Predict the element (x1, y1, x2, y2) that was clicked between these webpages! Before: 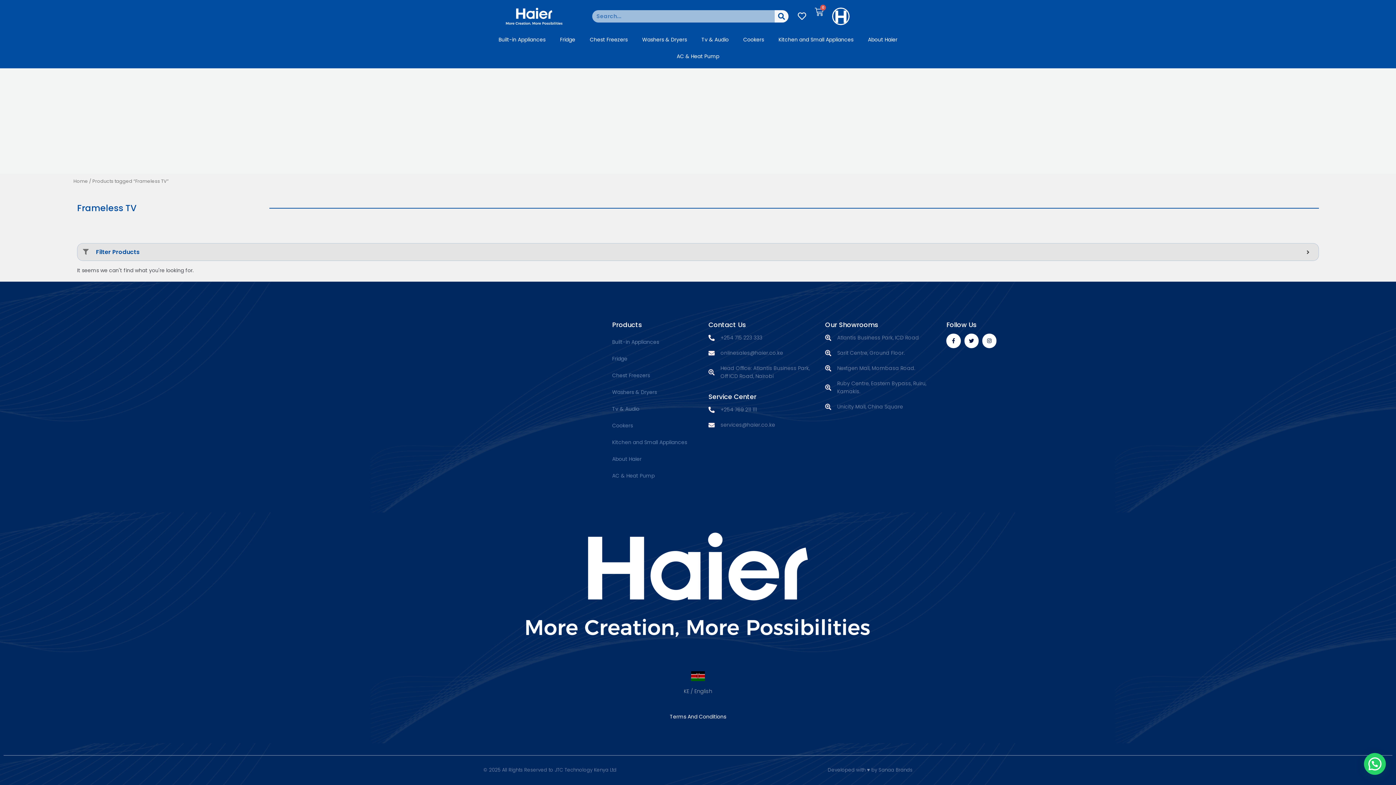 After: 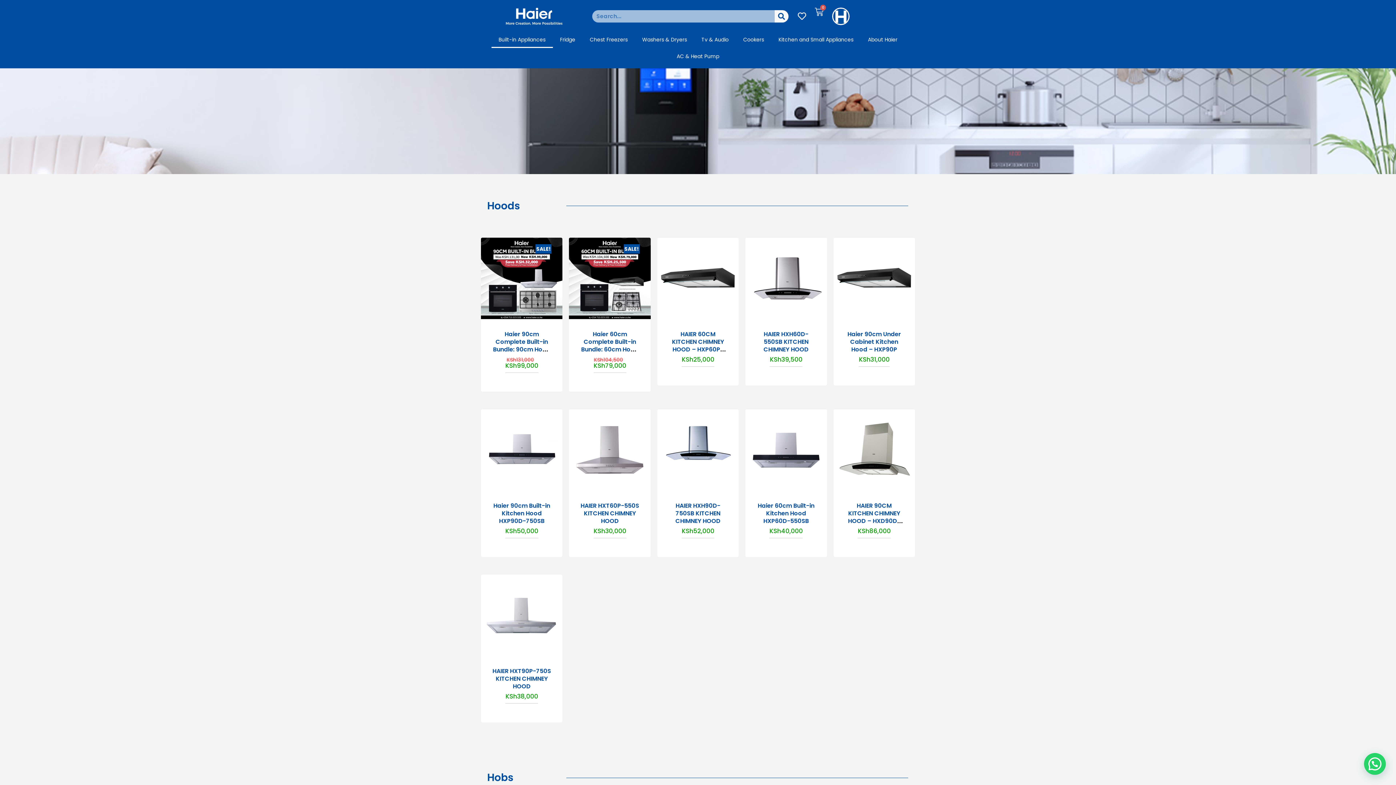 Action: label: Built-in Appliances bbox: (491, 31, 552, 47)